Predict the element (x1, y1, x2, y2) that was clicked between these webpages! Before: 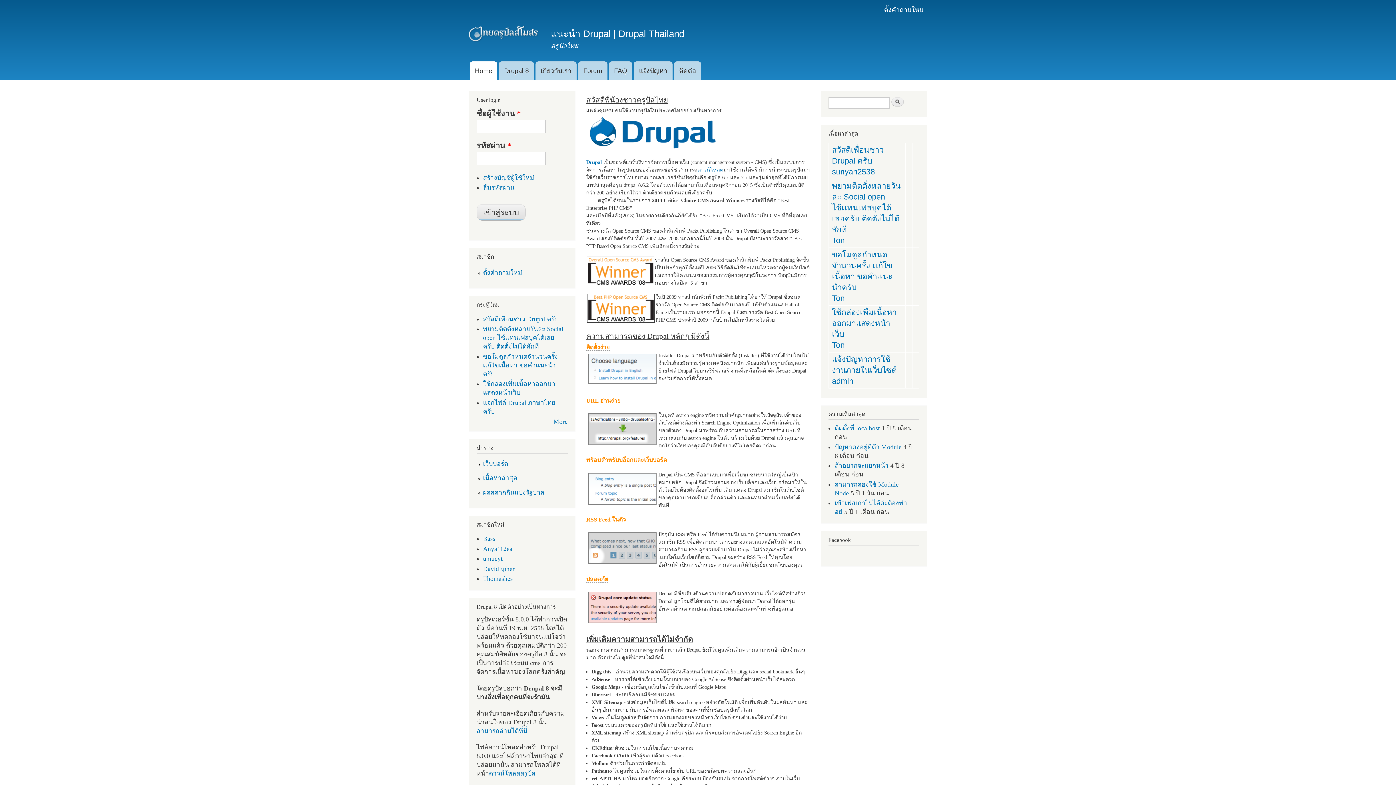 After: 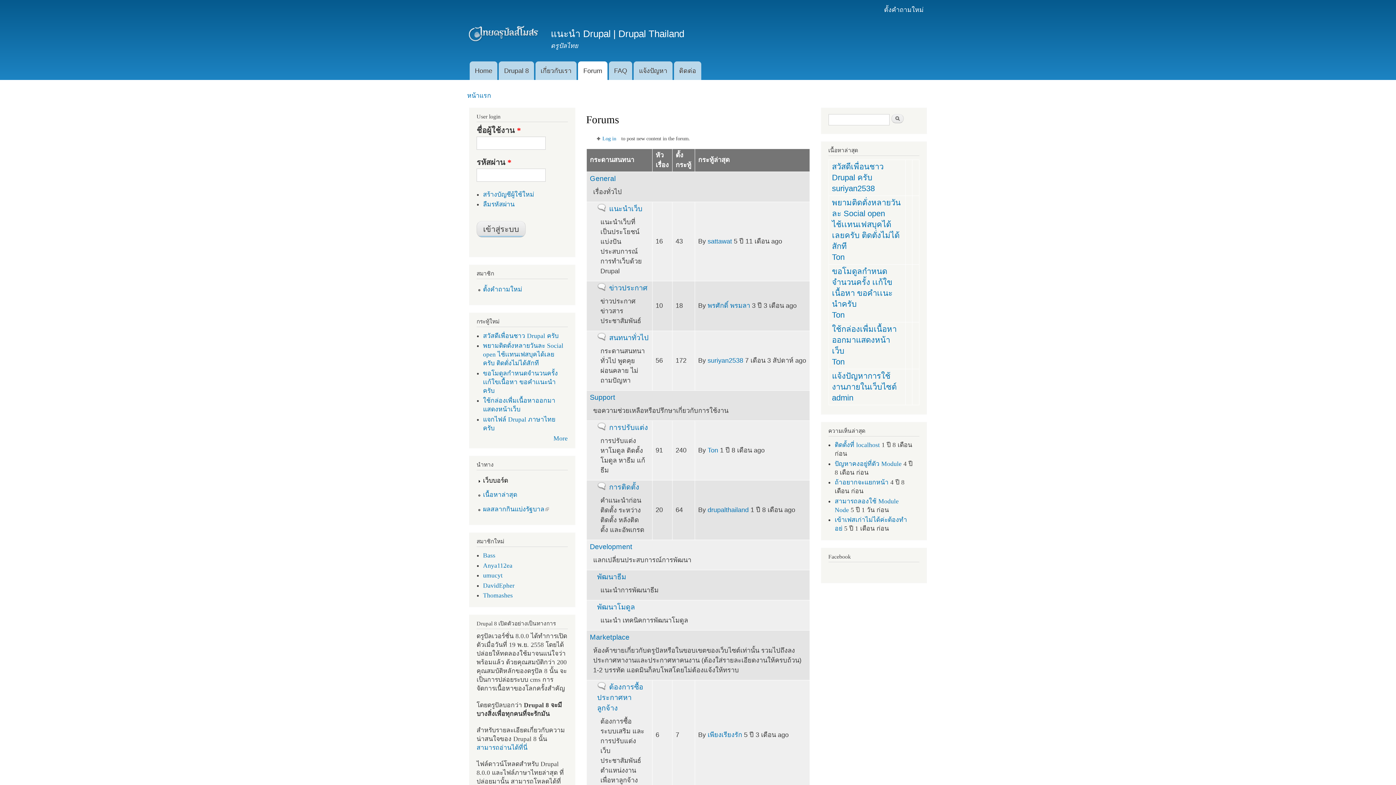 Action: bbox: (578, 61, 607, 80) label: Forum